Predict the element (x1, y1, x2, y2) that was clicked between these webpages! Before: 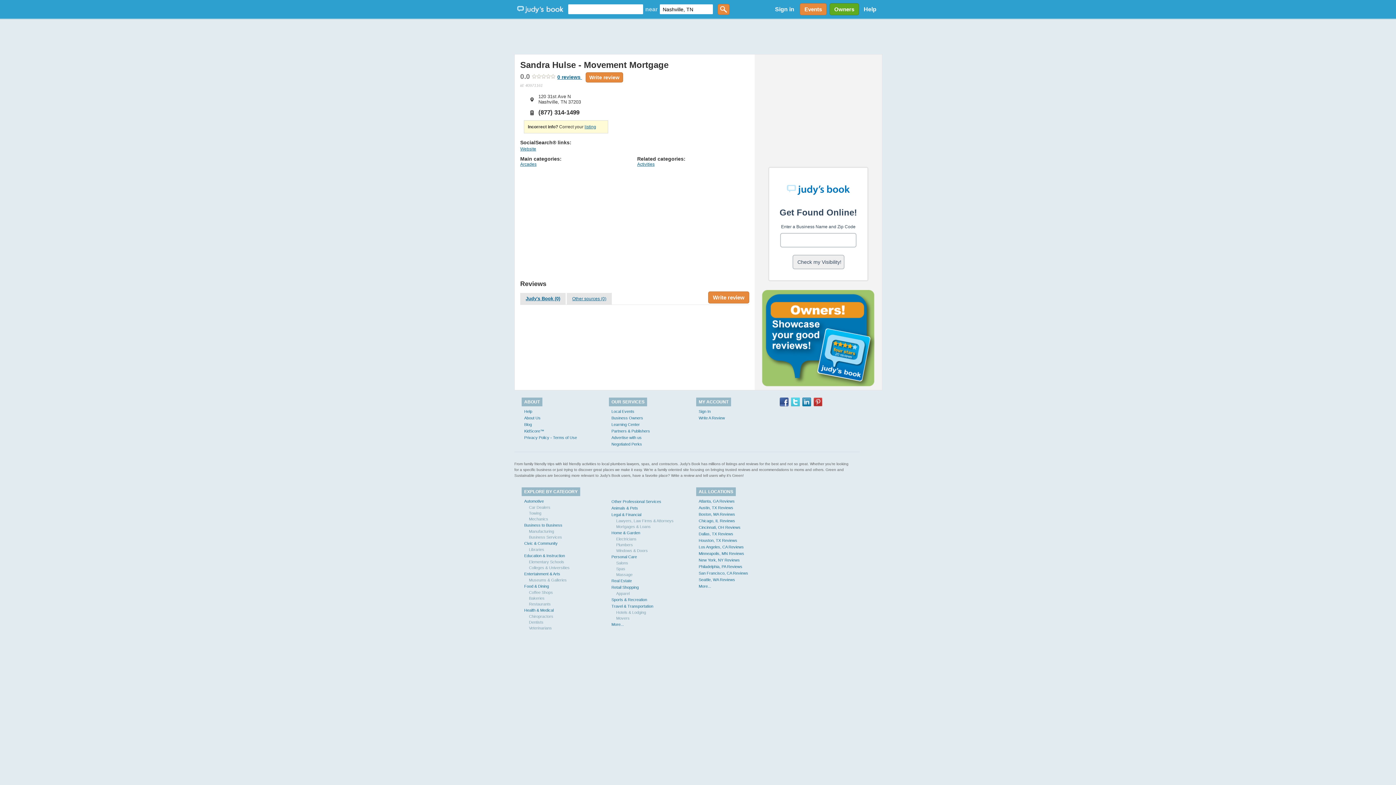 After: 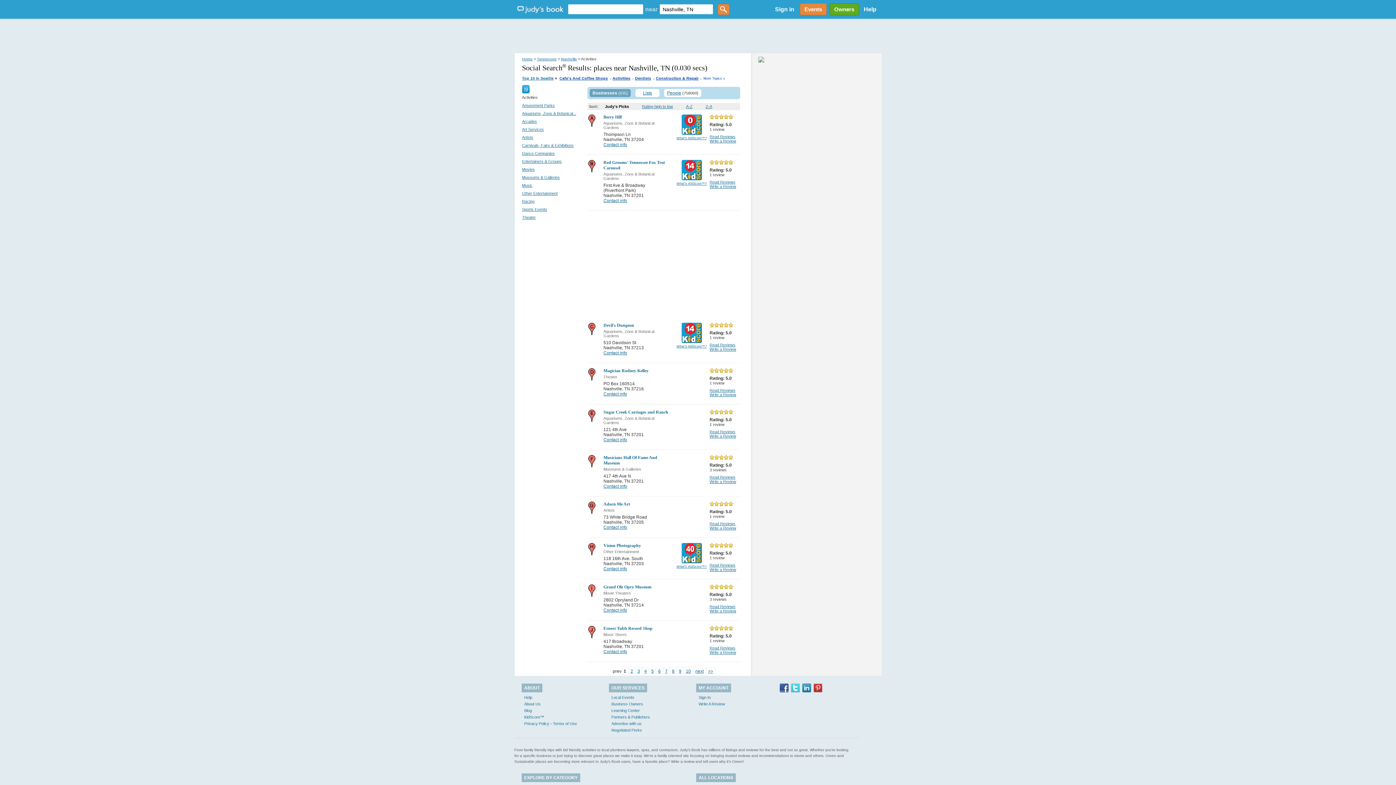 Action: bbox: (524, 572, 560, 576) label: Entertainment & Arts